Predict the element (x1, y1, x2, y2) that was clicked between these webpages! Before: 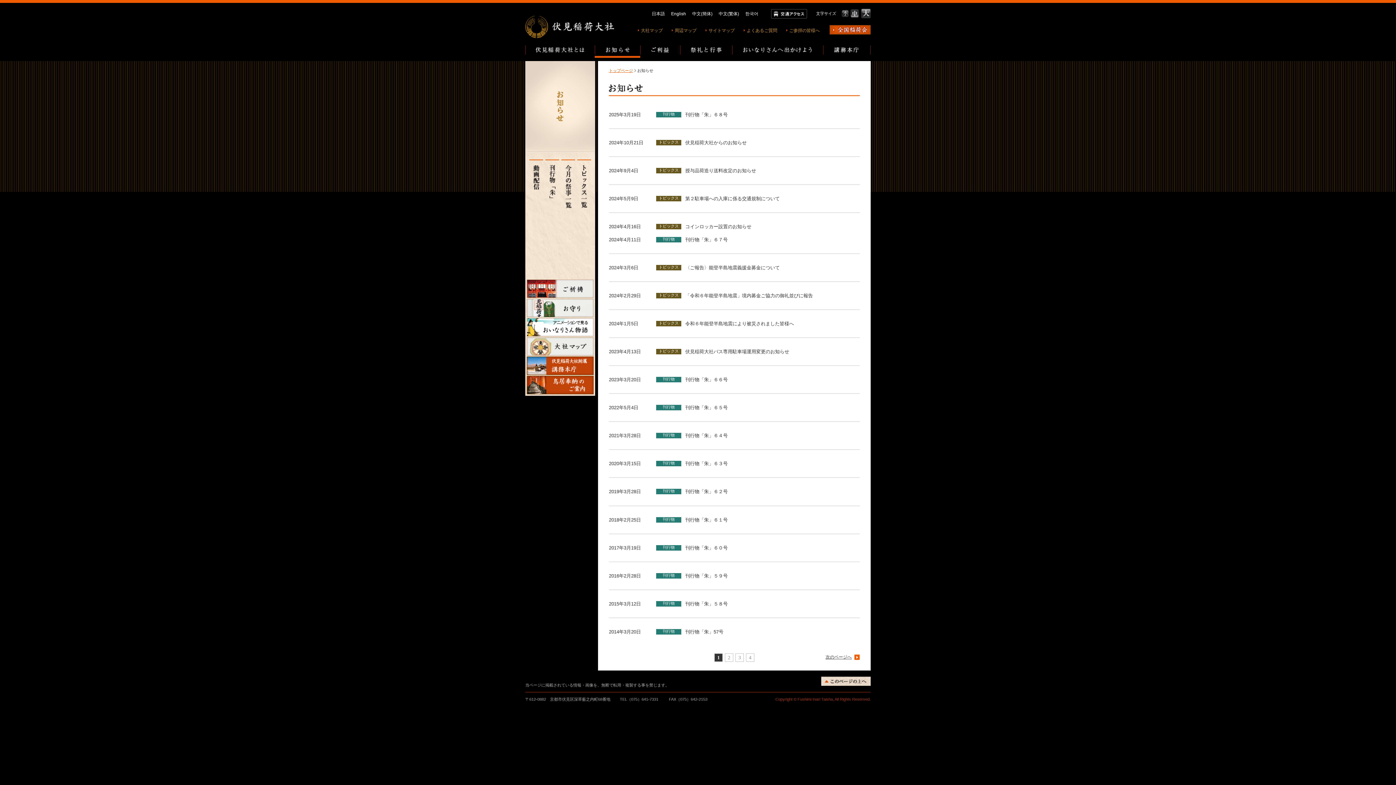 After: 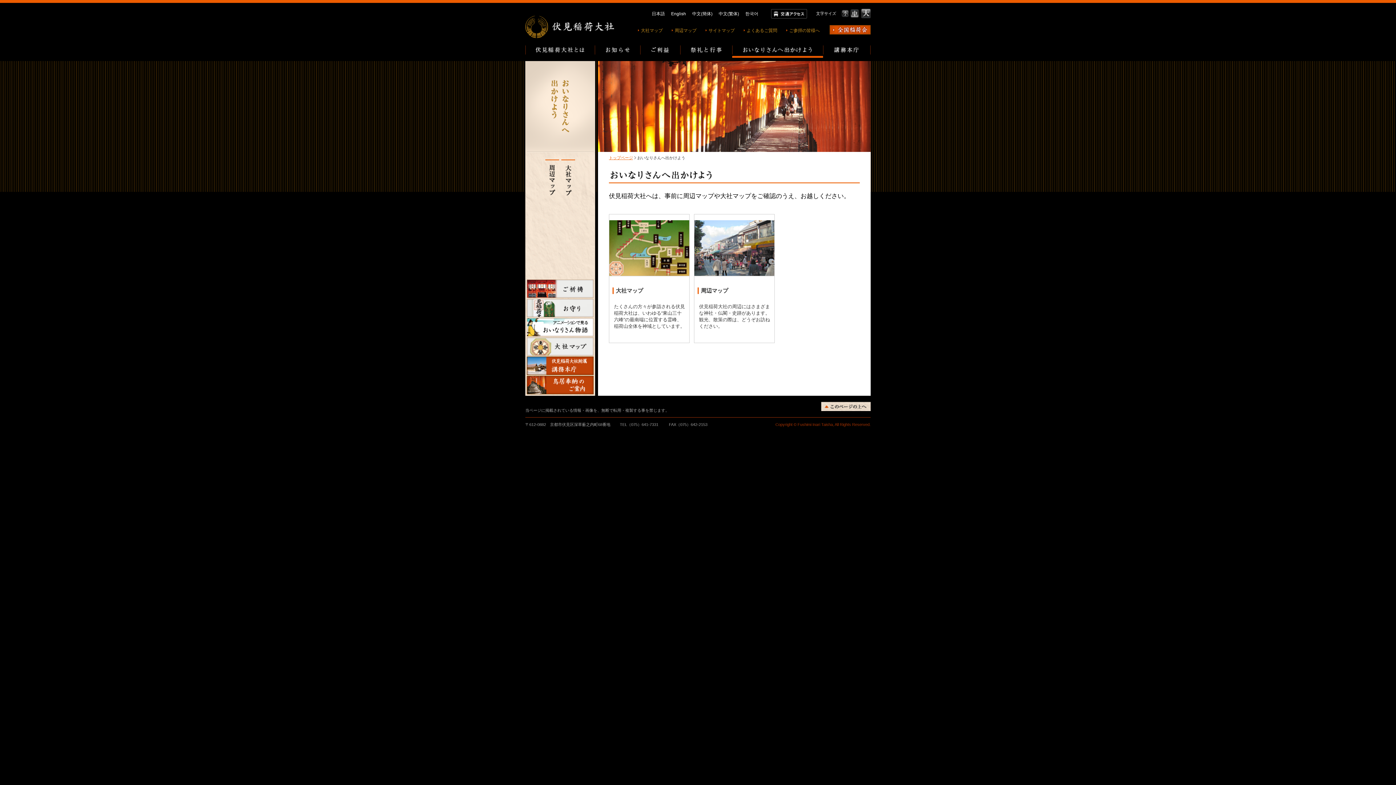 Action: bbox: (732, 53, 823, 58)